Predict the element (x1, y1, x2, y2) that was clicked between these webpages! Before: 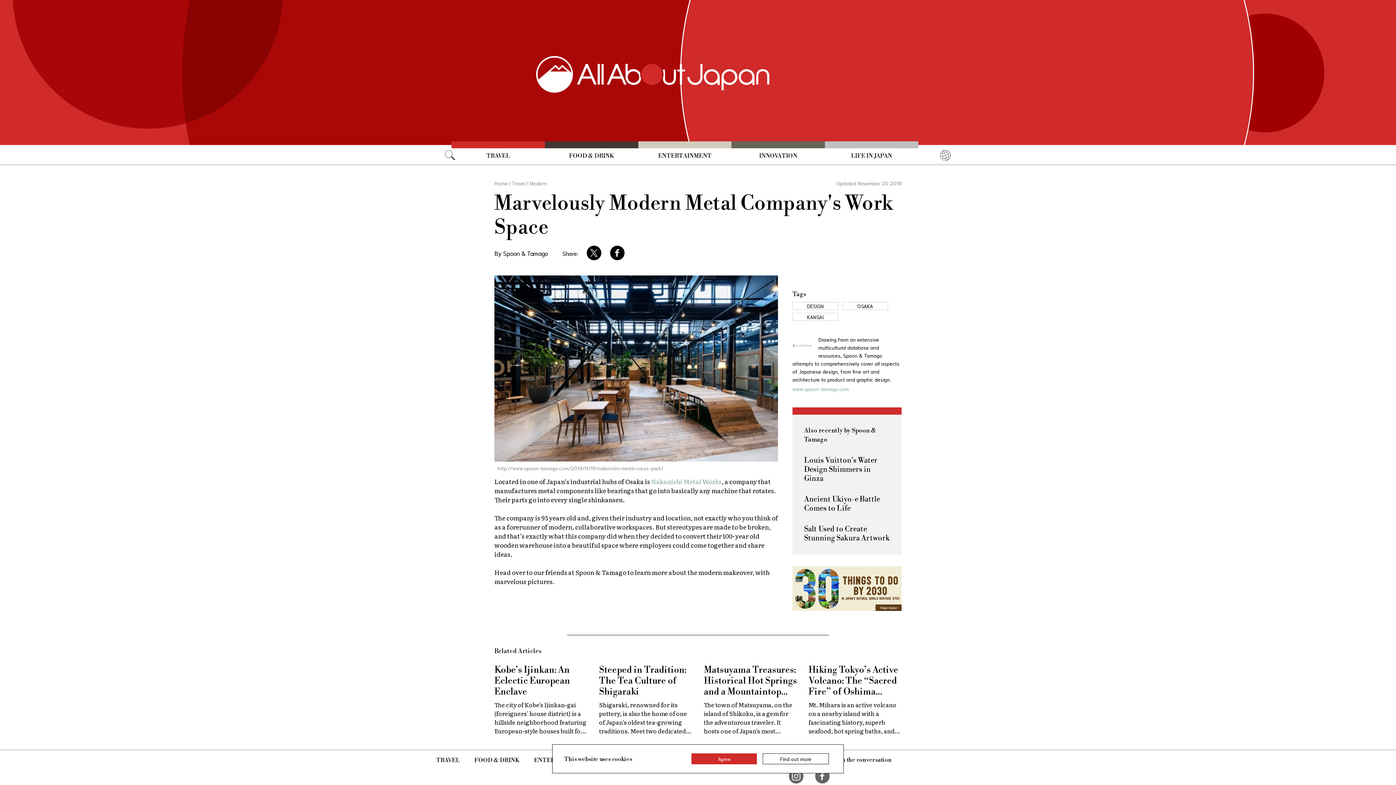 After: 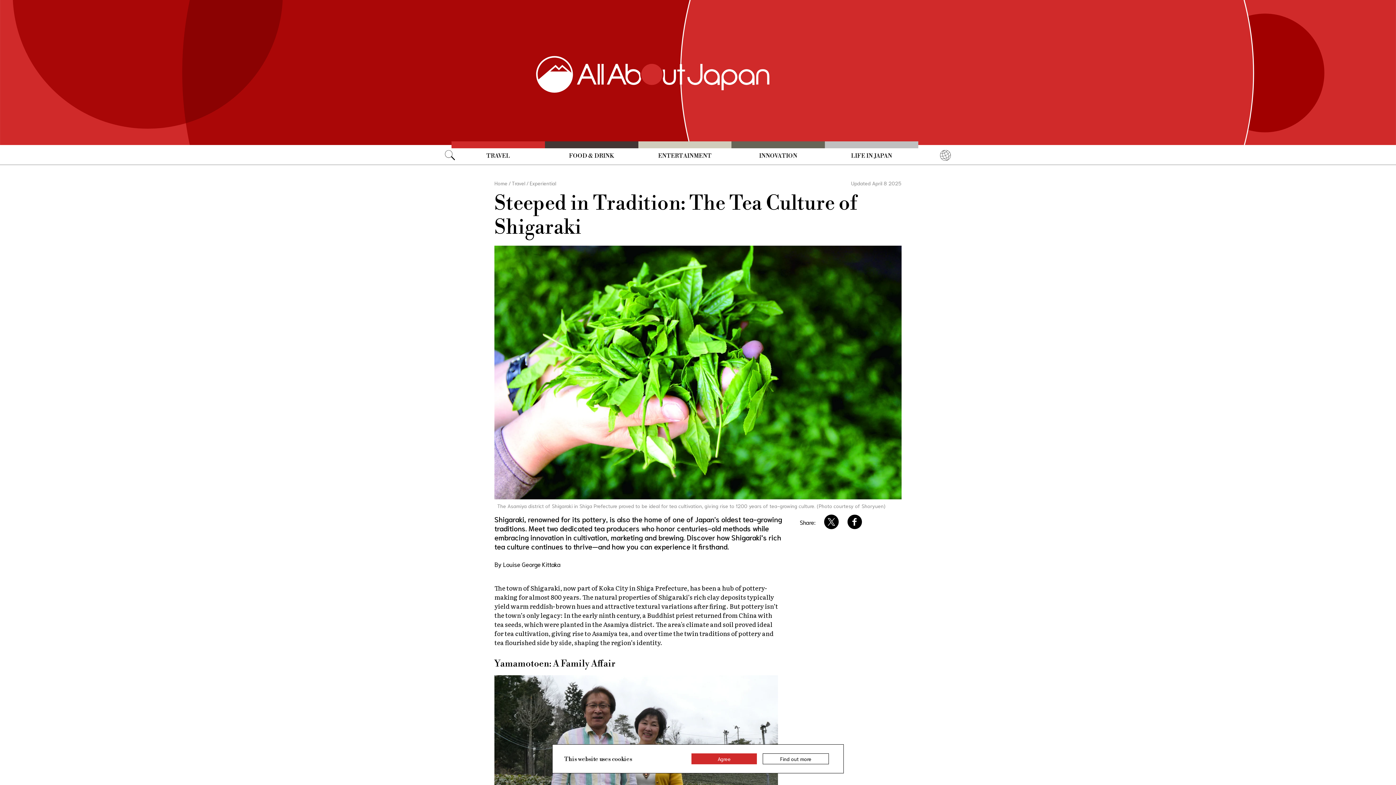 Action: bbox: (599, 659, 692, 735) label: Steeped in Tradition: The Tea Culture of Shigaraki

Shigaraki, renowned for its pottery, is also the home of one of Japan's oldest tea-growing traditions. Meet two dedicated tea producers who honor centuries-old methods while embracing innovation in cultivation, marketing and brewing. Discover how Shigaraki’s rich tea culture continues to thrive—and how you can experience it firsthand.